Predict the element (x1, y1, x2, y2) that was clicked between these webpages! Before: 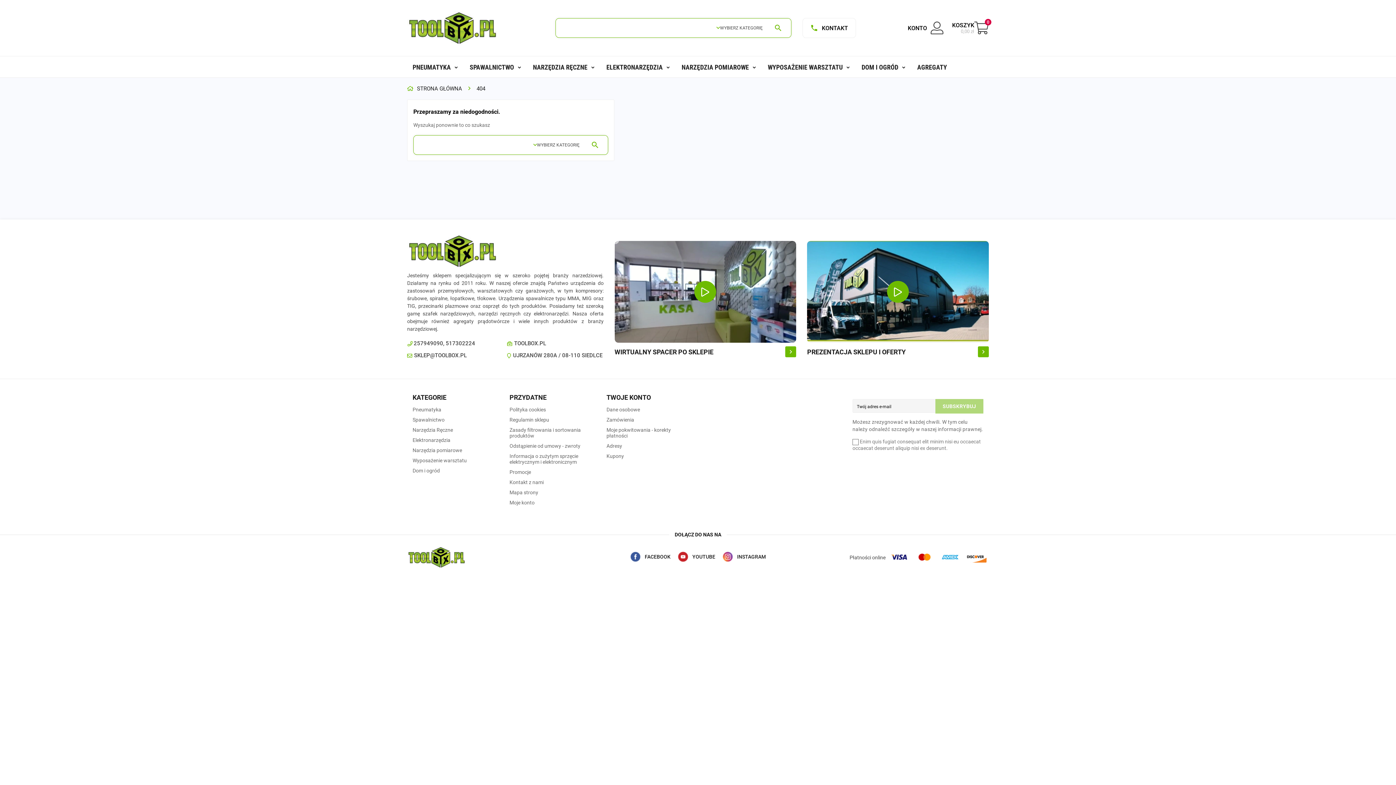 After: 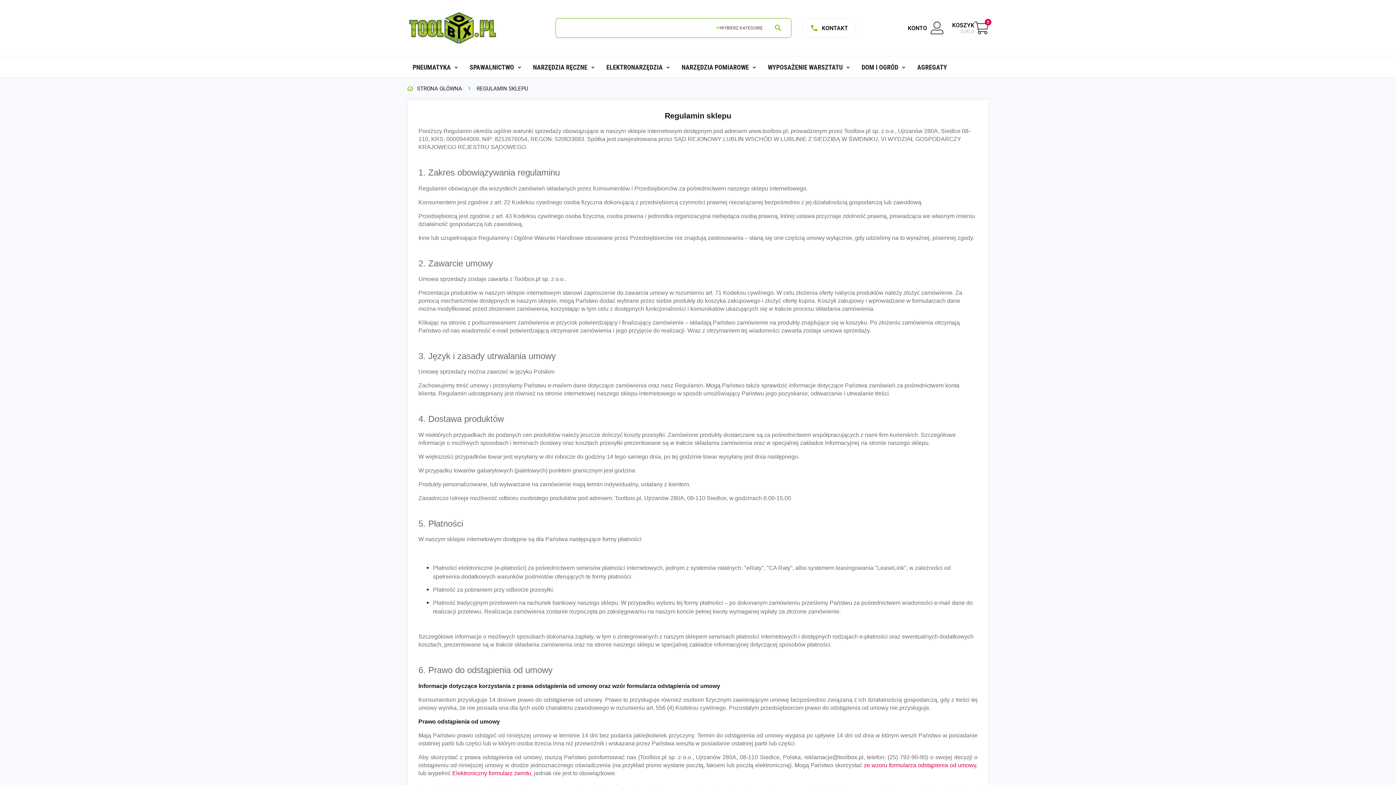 Action: label: Regulamin sklepu bbox: (509, 417, 549, 423)